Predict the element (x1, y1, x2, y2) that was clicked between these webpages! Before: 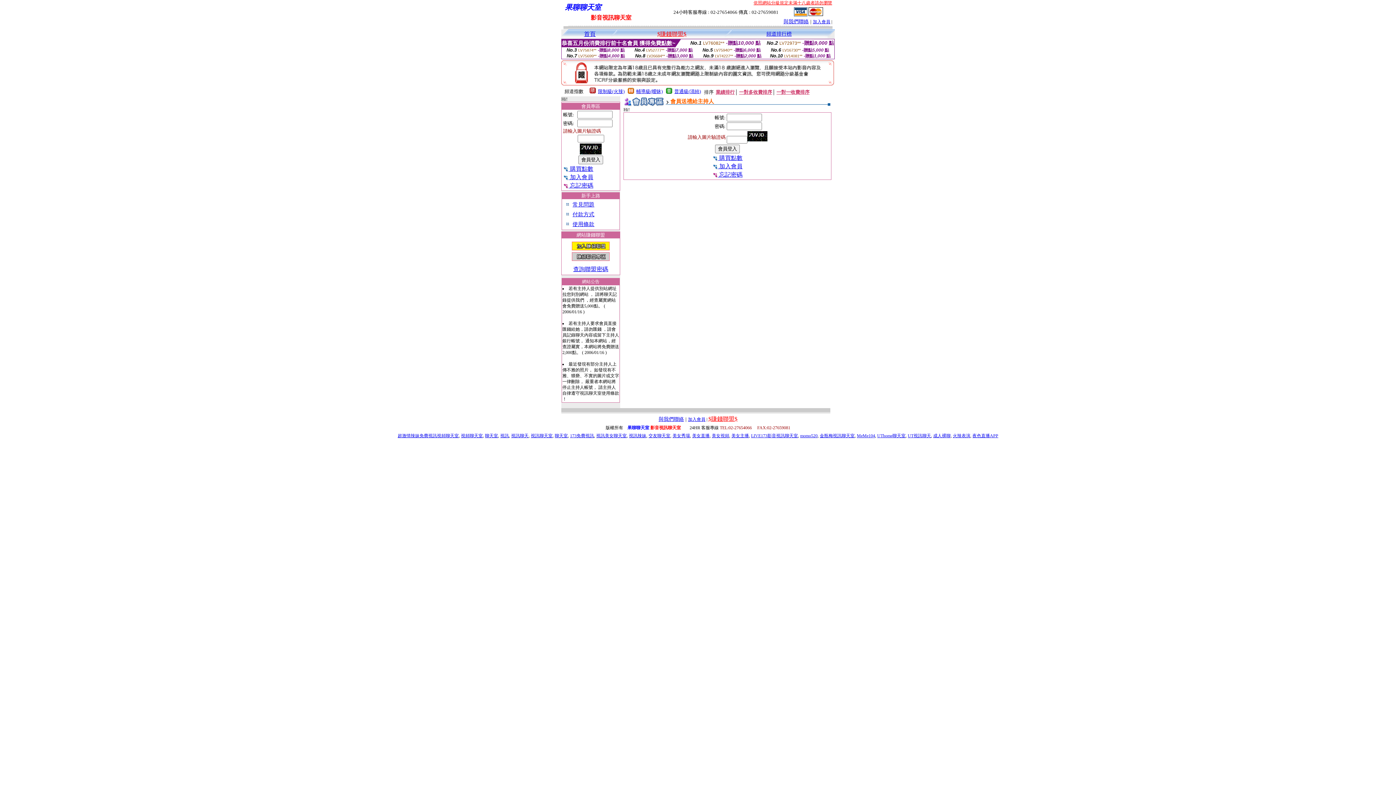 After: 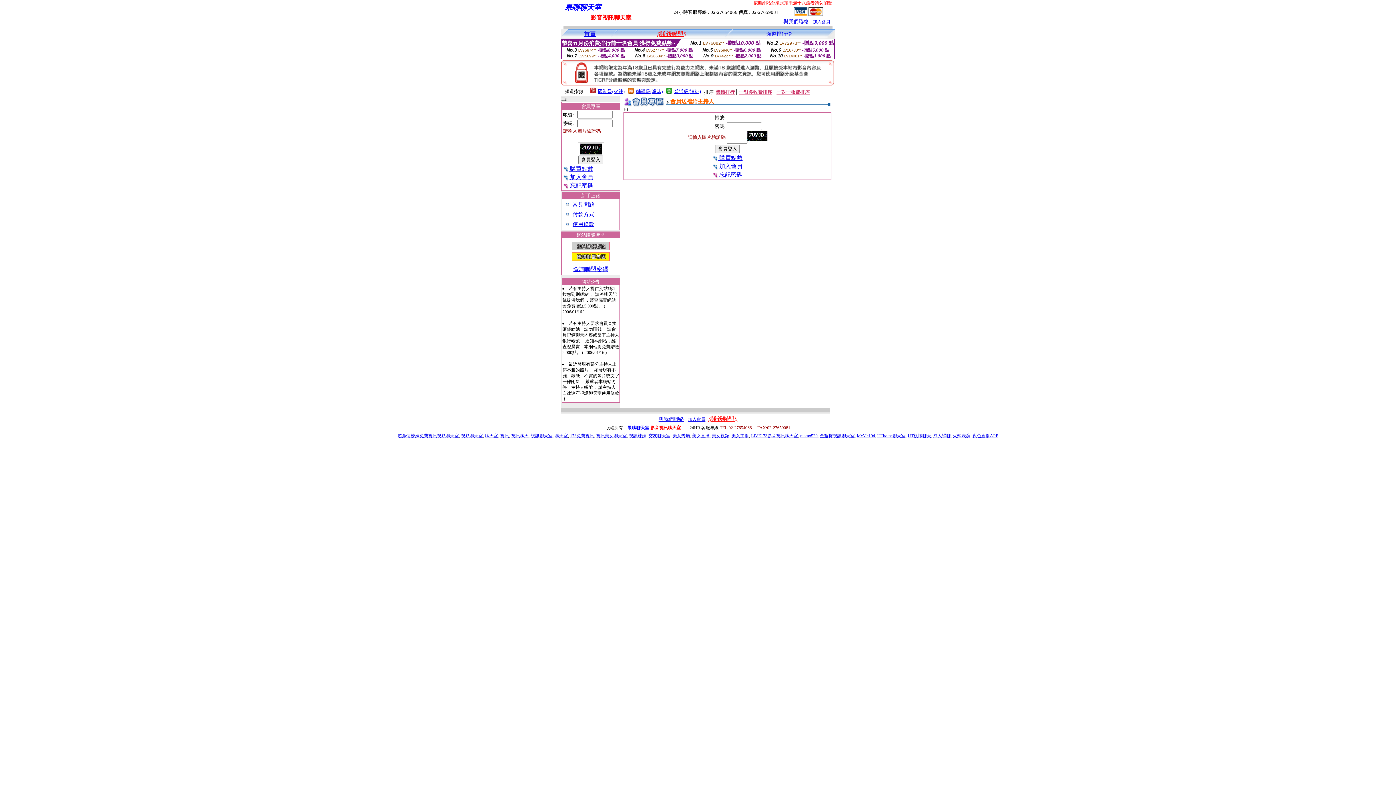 Action: bbox: (800, 433, 817, 438) label: momo520